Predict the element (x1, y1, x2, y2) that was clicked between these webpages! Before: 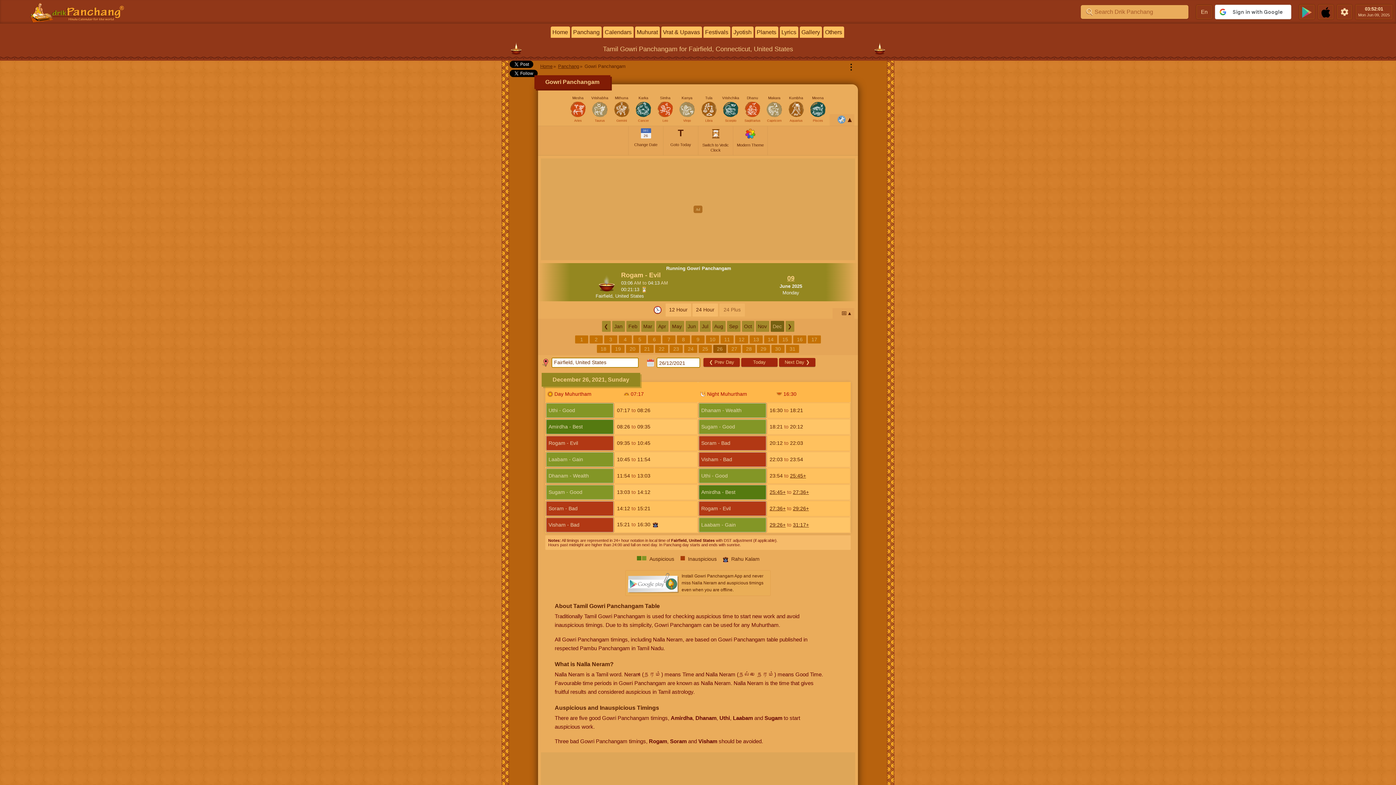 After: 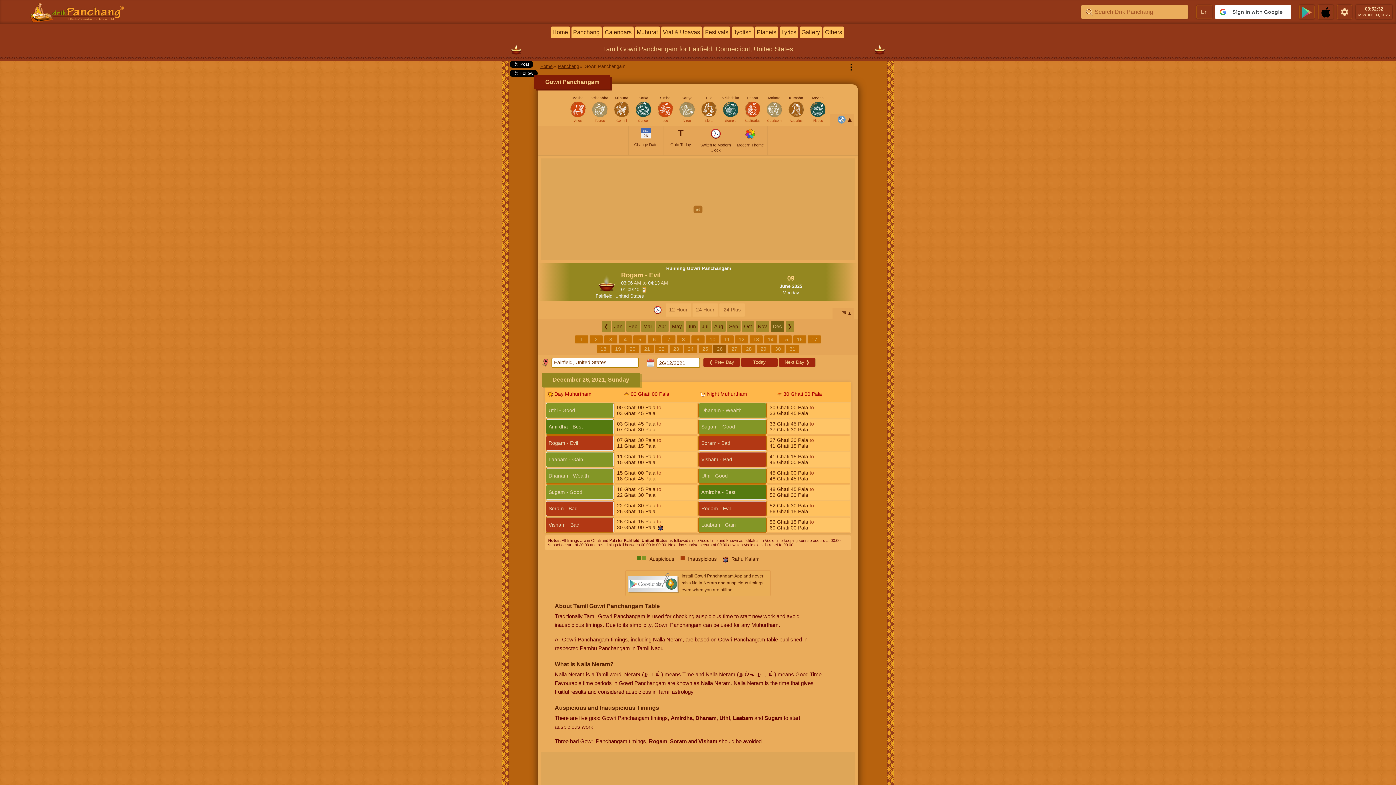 Action: label: Switch to Vedic Clock bbox: (699, 128, 732, 152)